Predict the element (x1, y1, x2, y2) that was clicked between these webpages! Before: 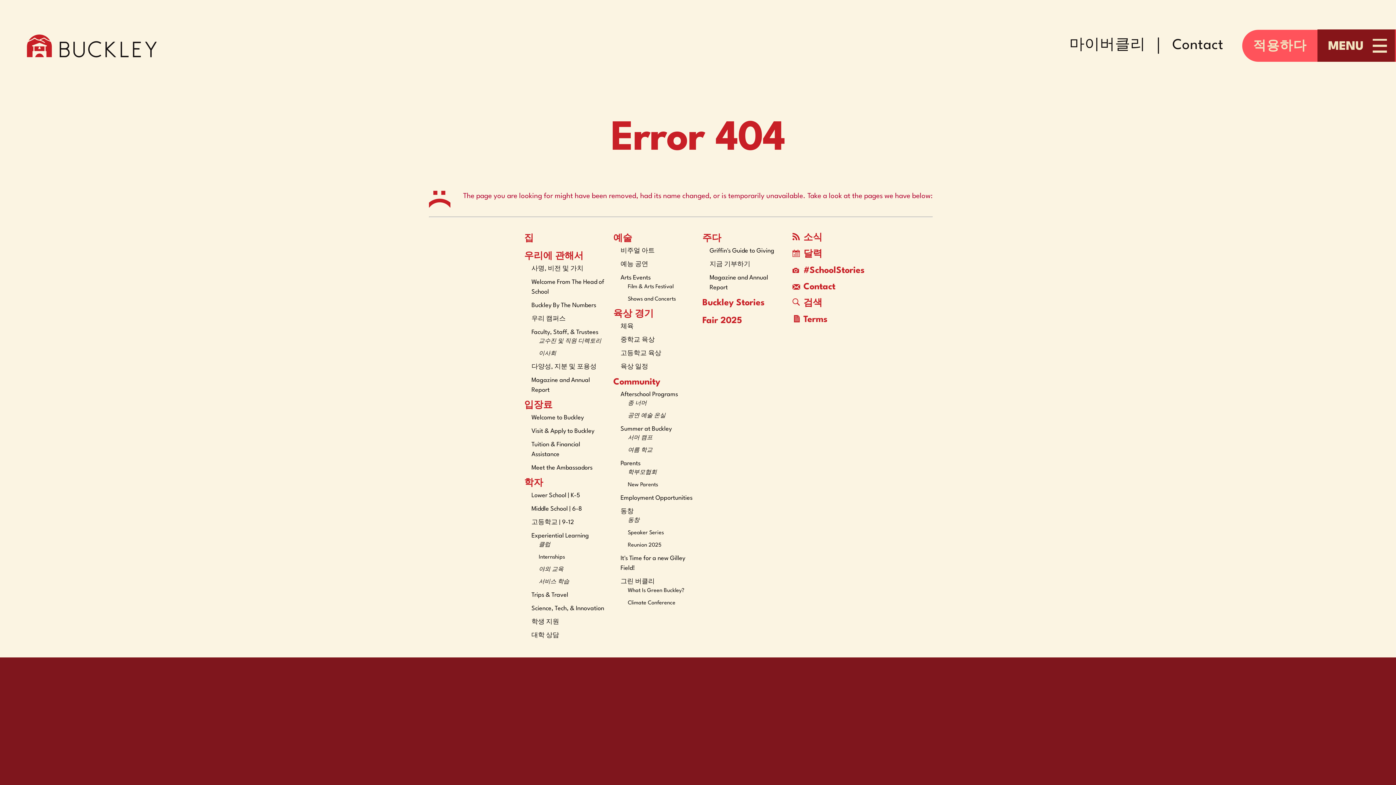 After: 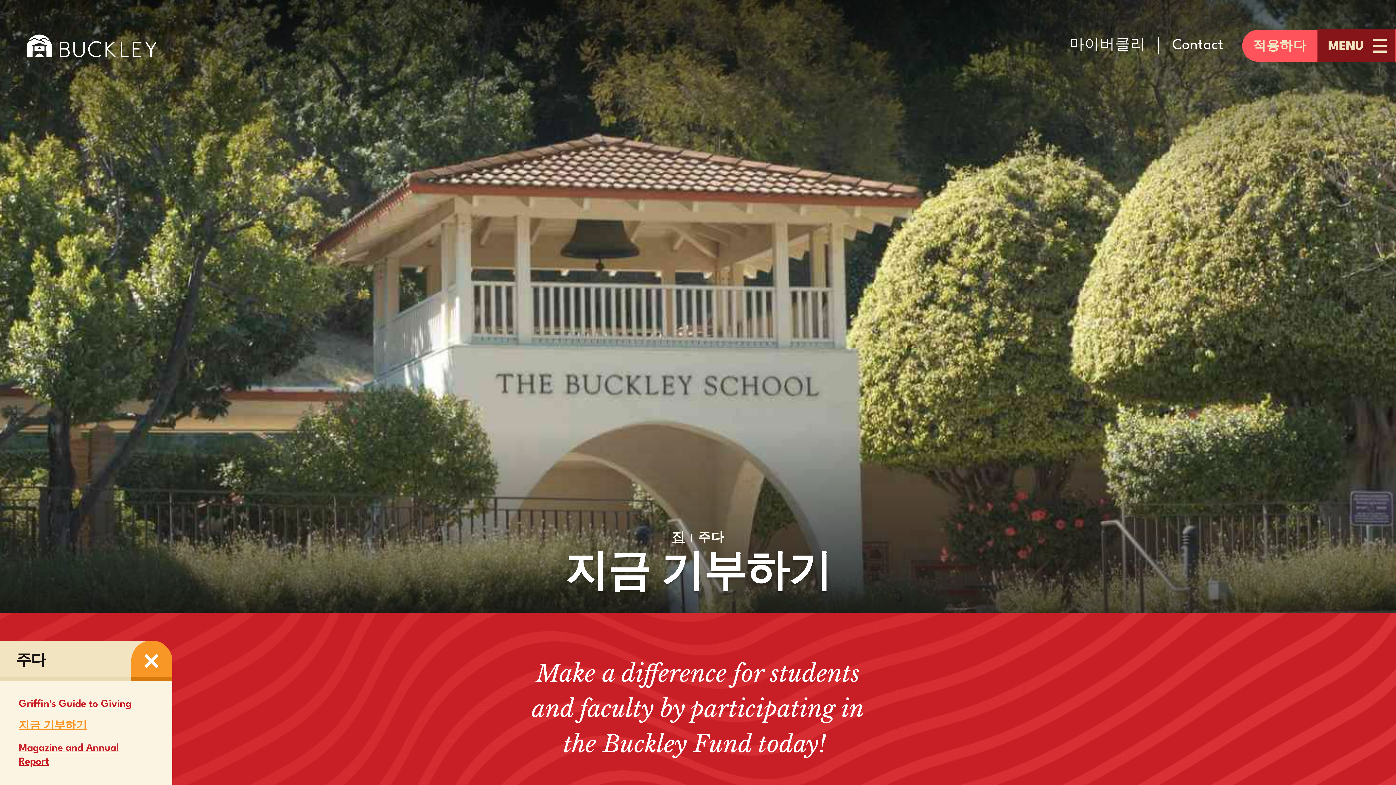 Action: bbox: (709, 261, 750, 267) label: 지금 기부하기